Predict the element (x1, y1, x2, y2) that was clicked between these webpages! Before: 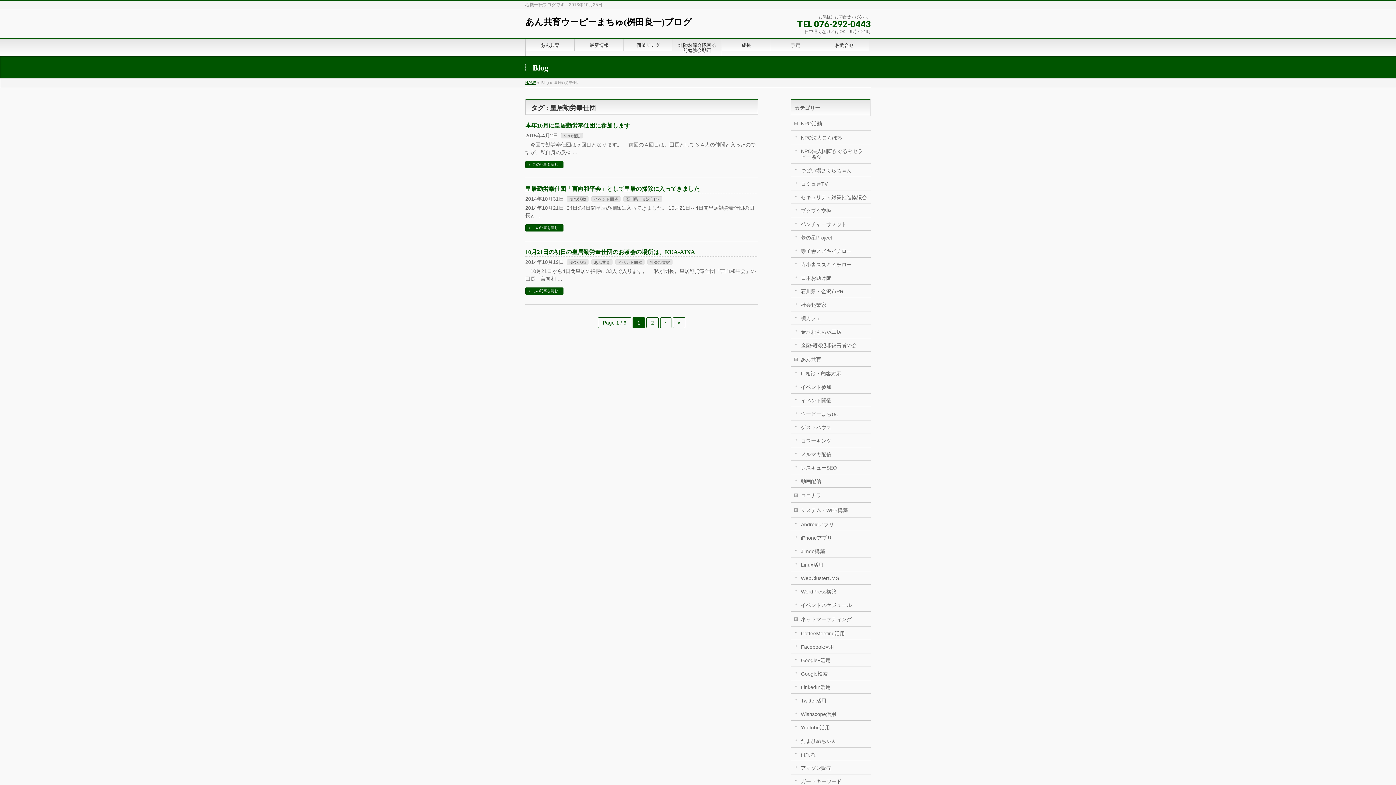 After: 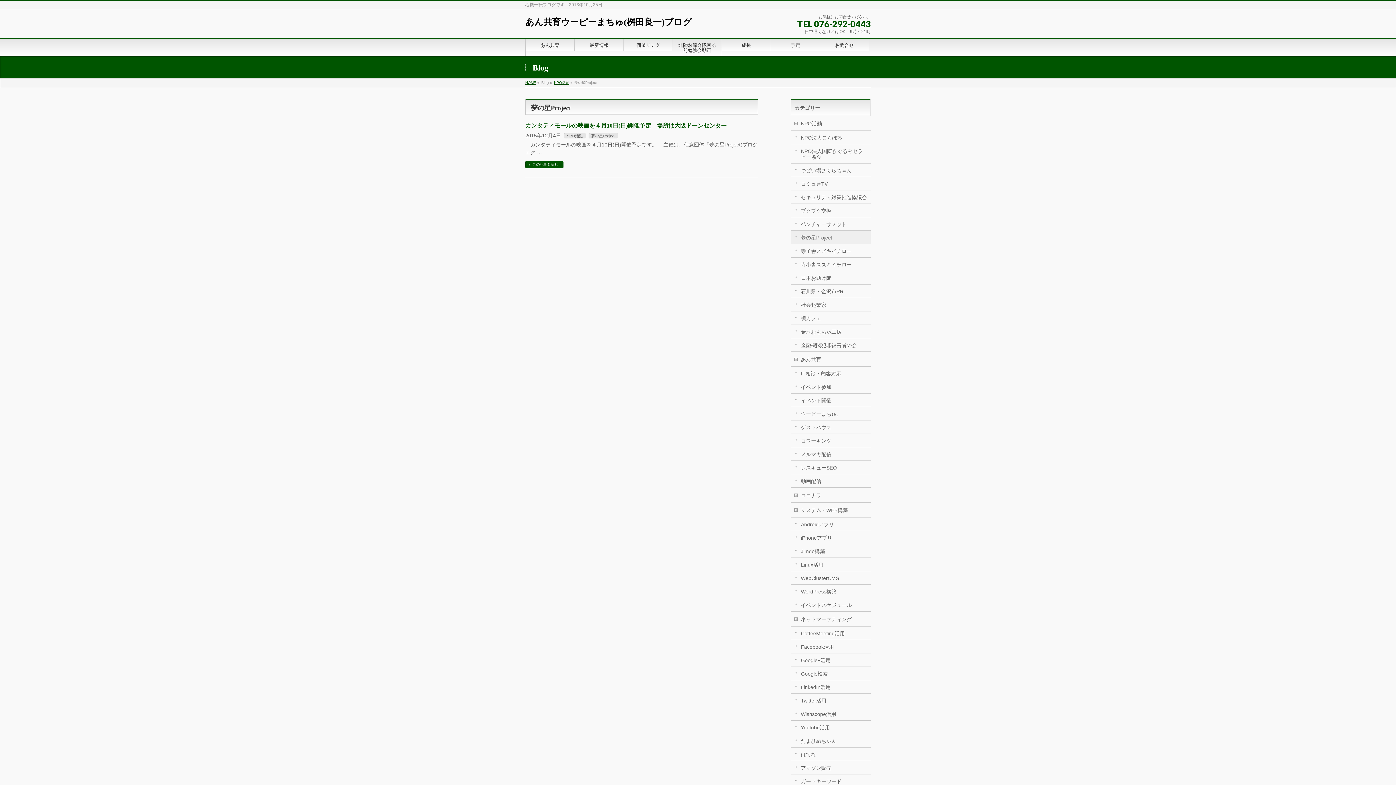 Action: bbox: (790, 230, 870, 244) label: 夢の星Project